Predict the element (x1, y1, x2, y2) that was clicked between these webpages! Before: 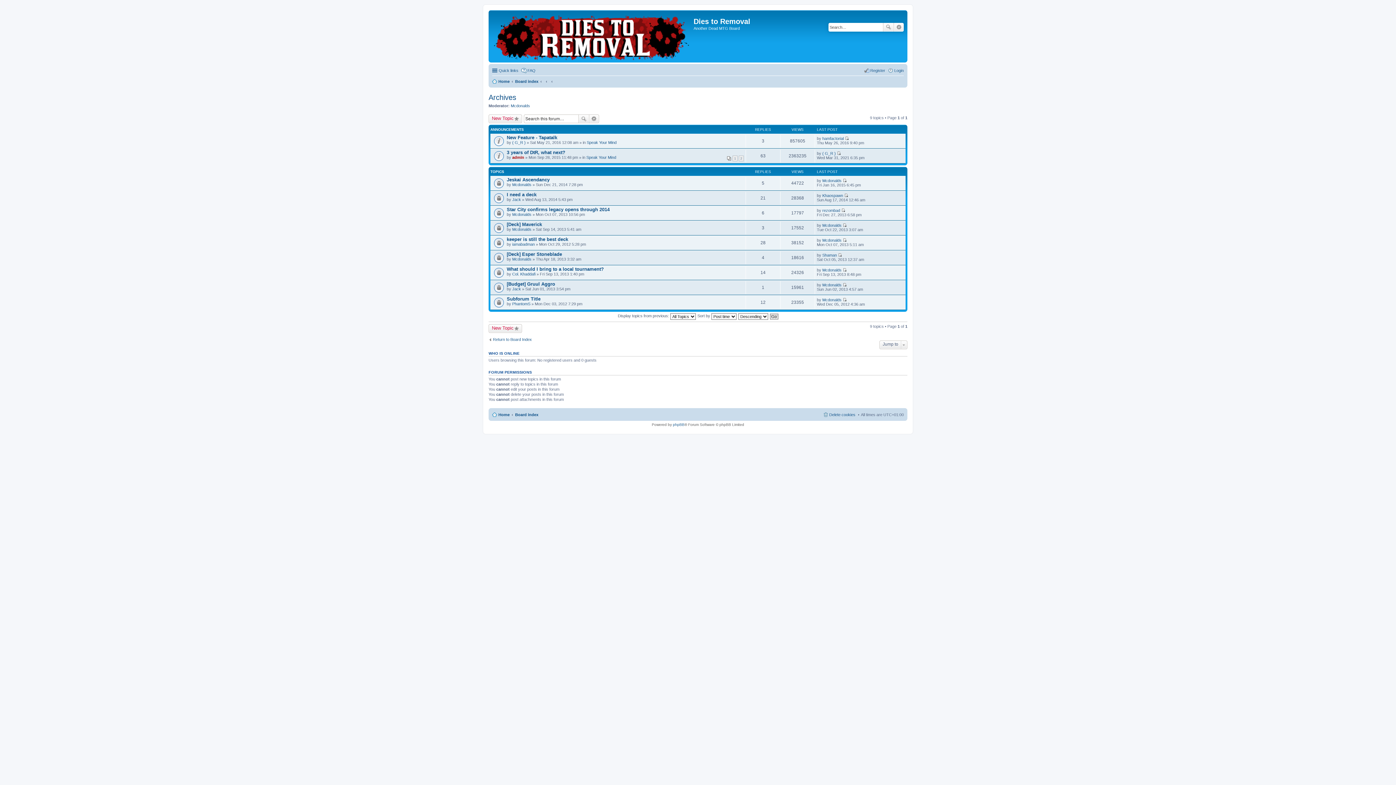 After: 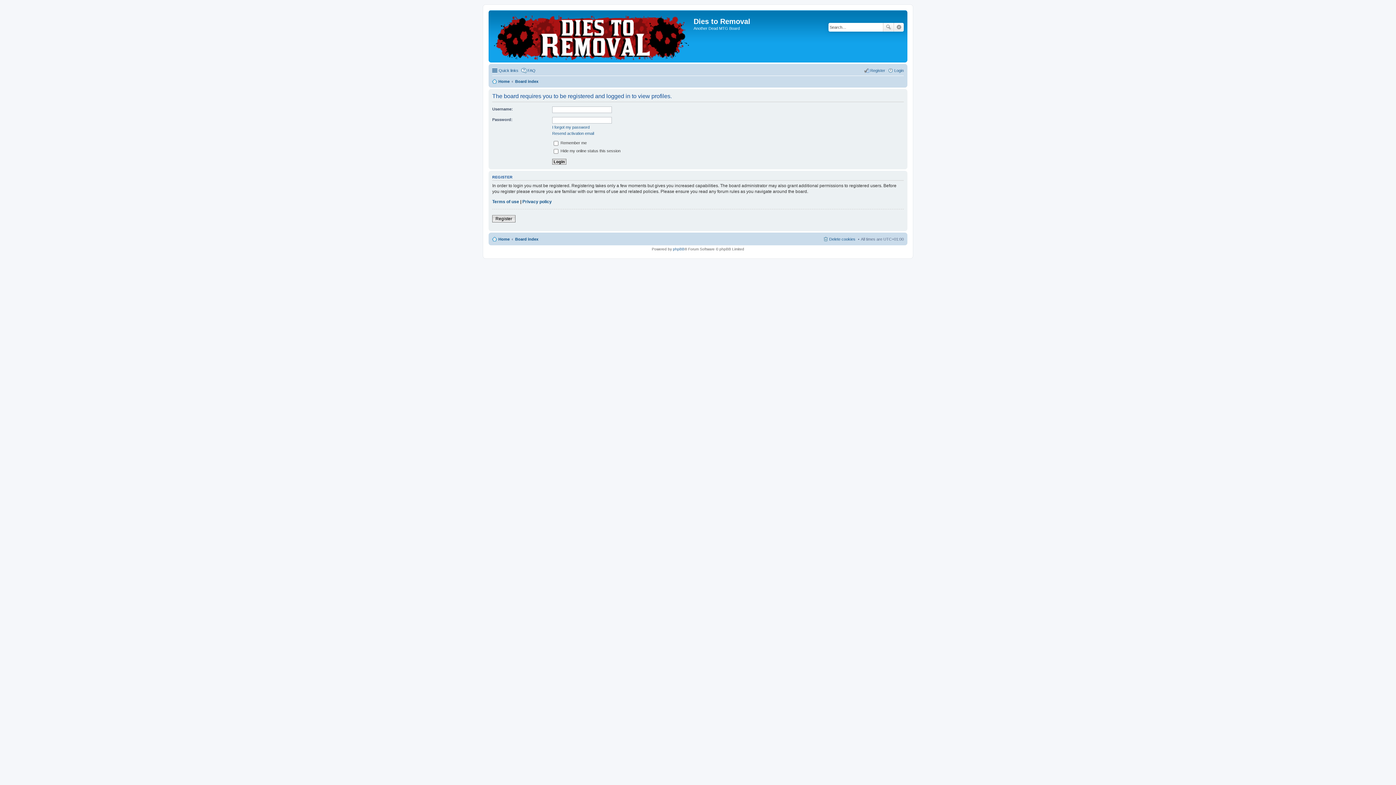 Action: bbox: (822, 297, 841, 302) label: Mcdonalds